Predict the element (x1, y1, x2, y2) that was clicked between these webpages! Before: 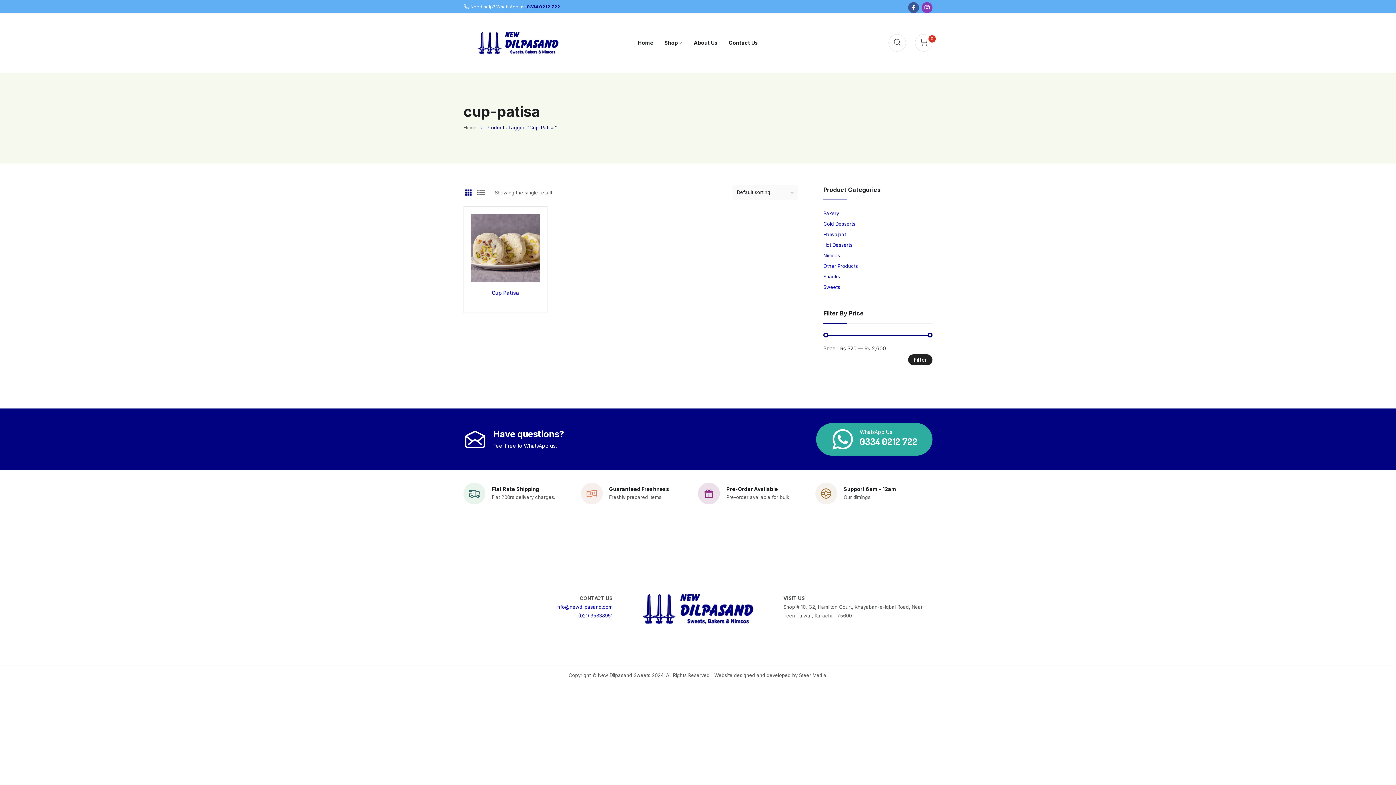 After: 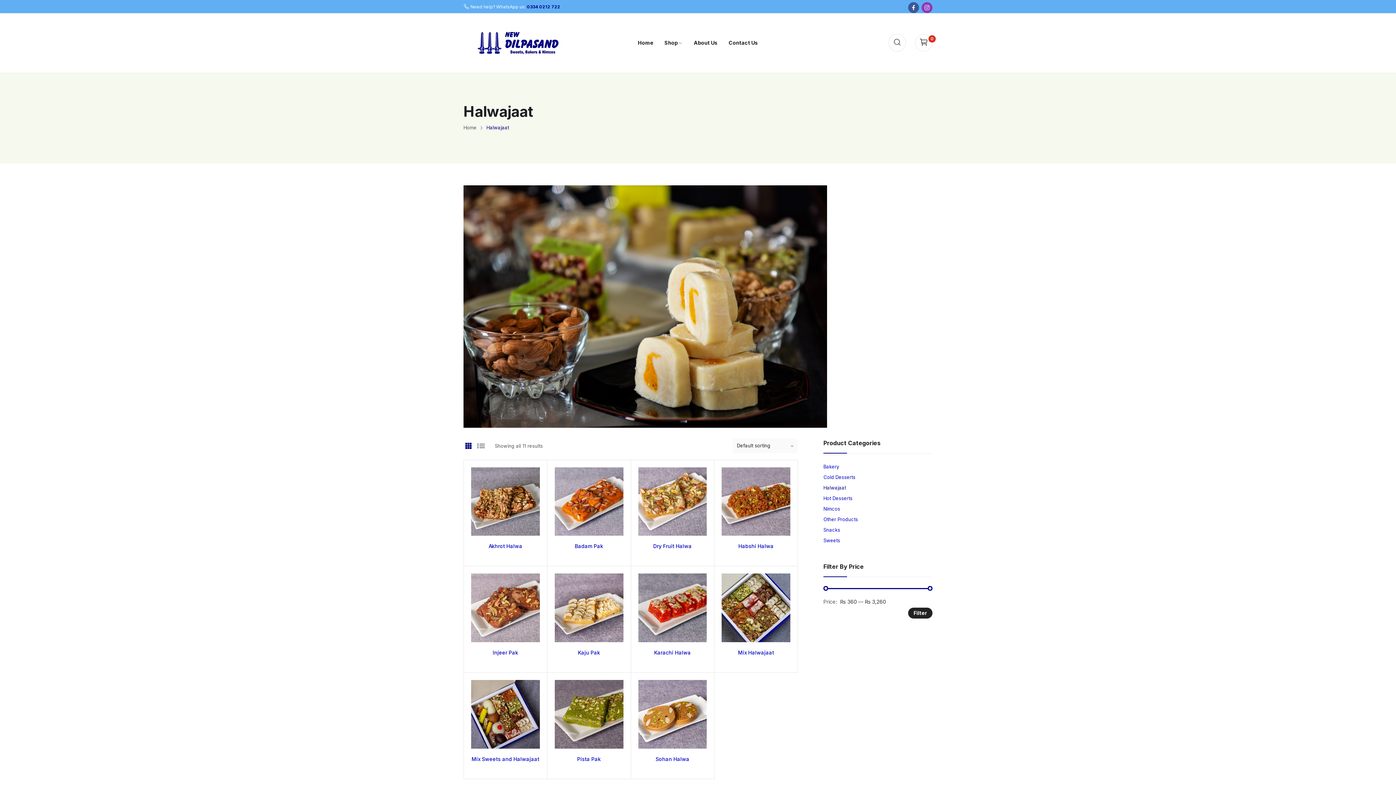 Action: bbox: (823, 231, 846, 238) label: Halwajaat